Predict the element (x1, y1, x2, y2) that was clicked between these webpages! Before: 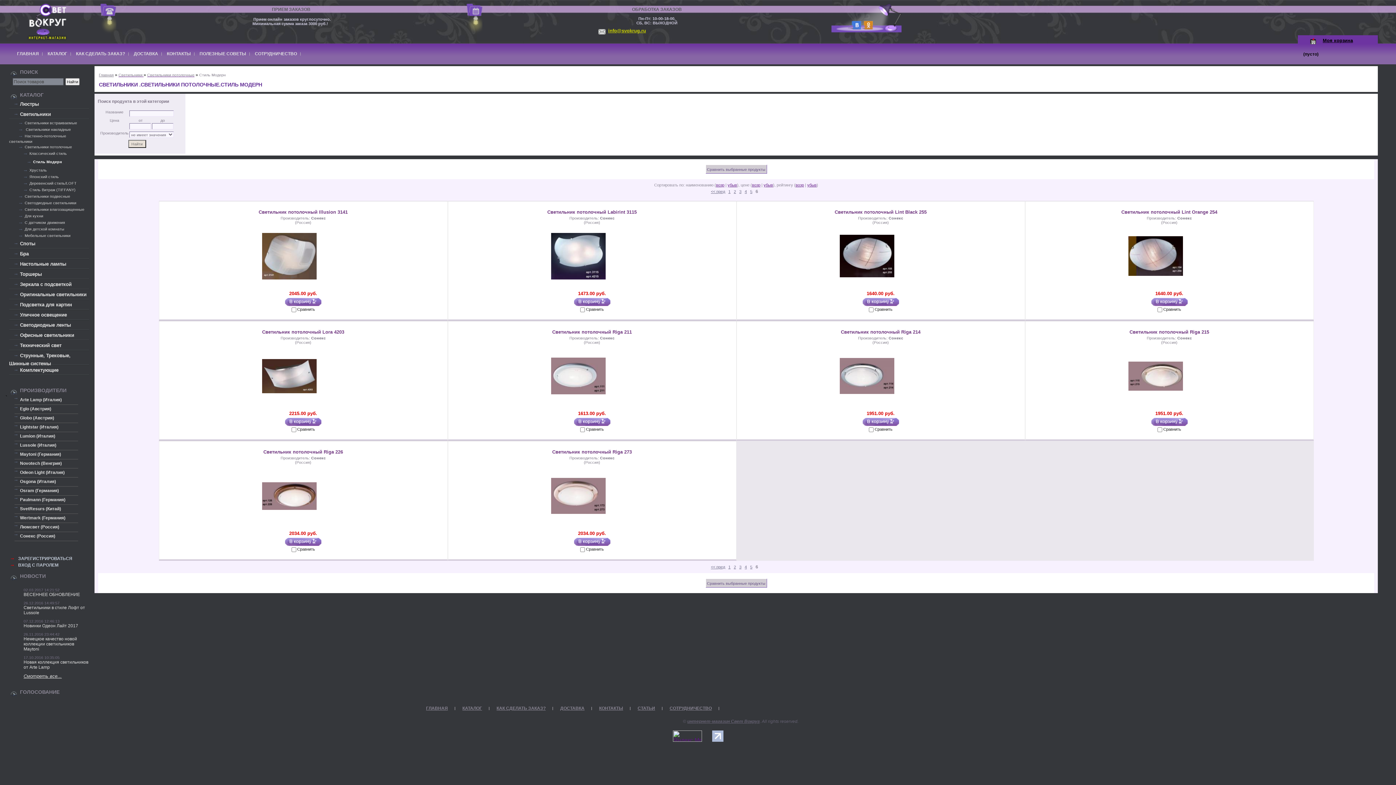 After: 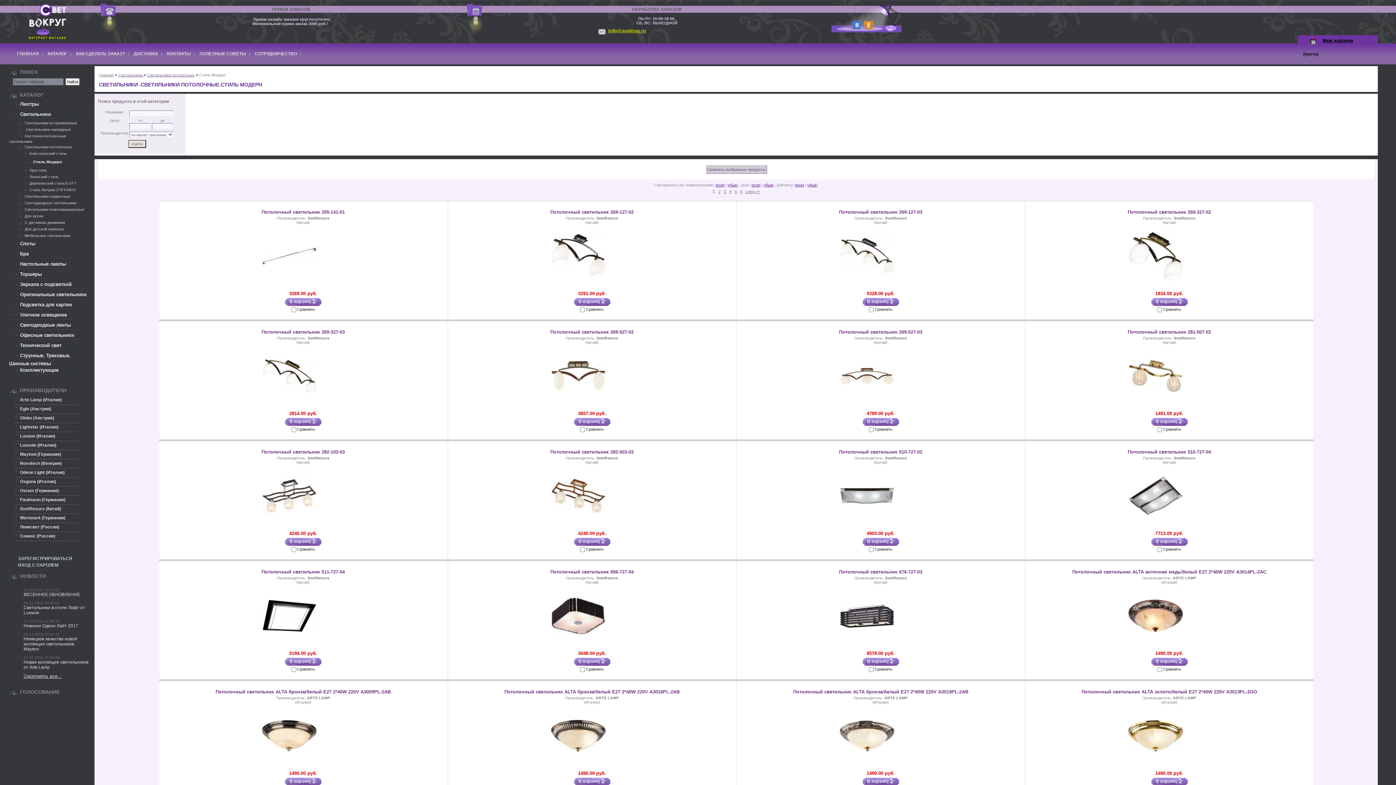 Action: bbox: (728, 565, 730, 569) label: 1